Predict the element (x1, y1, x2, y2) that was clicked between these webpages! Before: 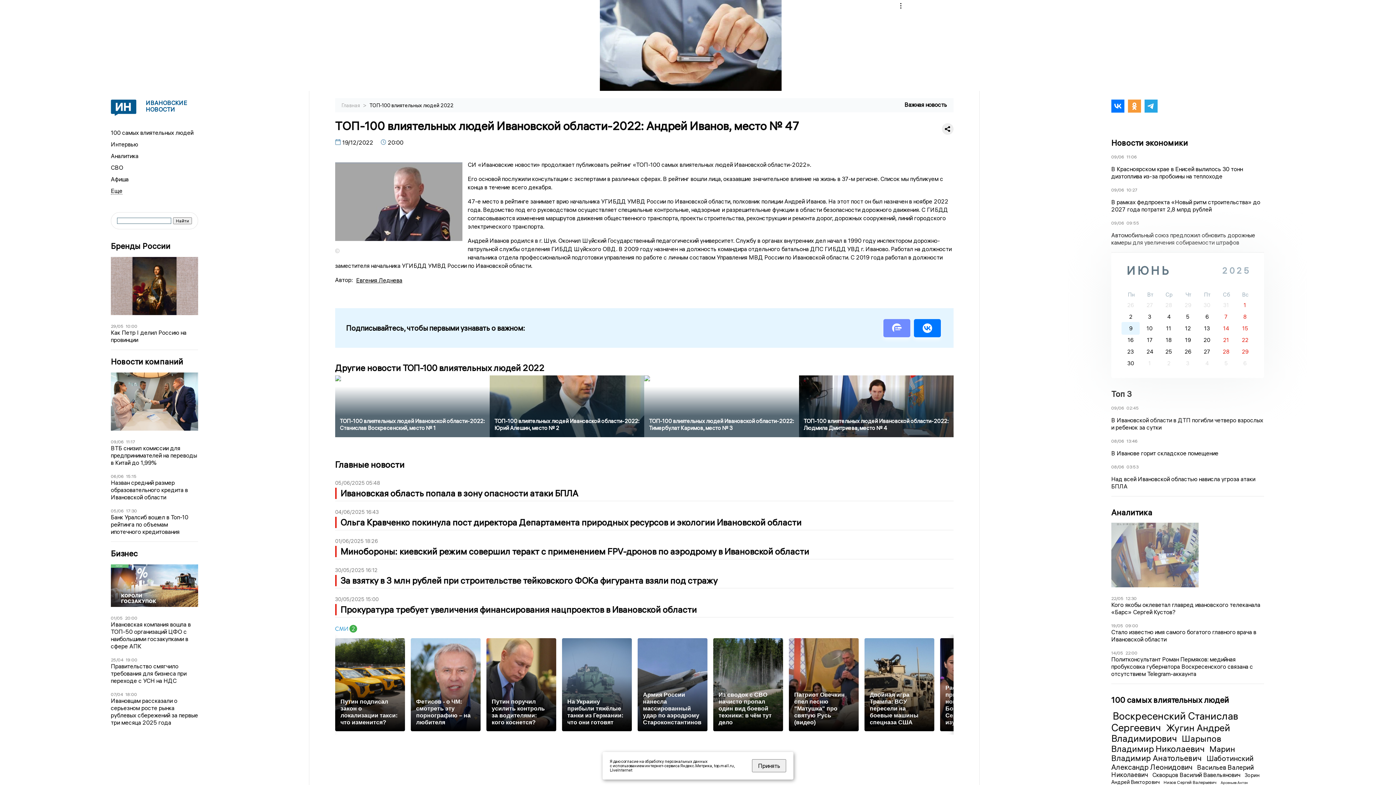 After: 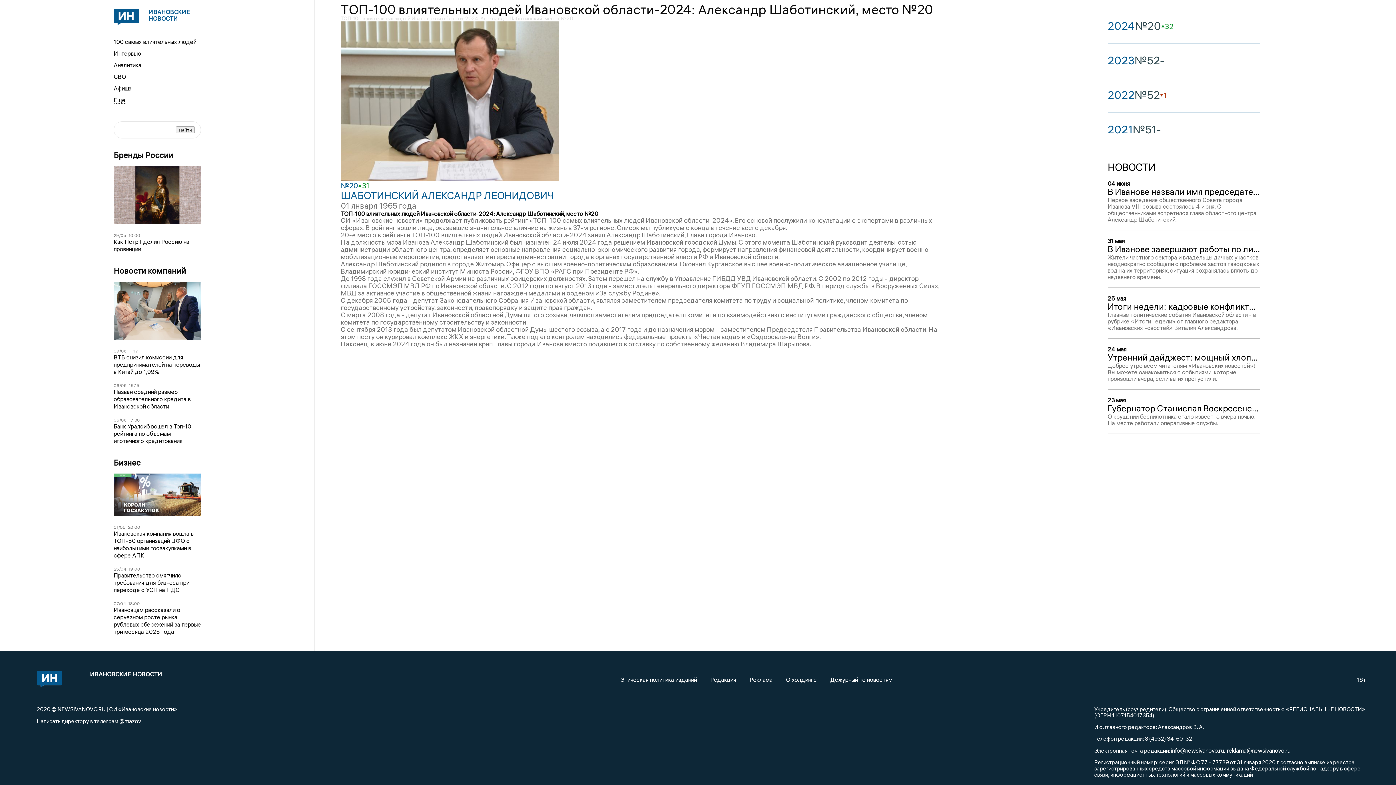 Action: bbox: (1111, 754, 1253, 772) label: Шаботинский Александр Леонидович 